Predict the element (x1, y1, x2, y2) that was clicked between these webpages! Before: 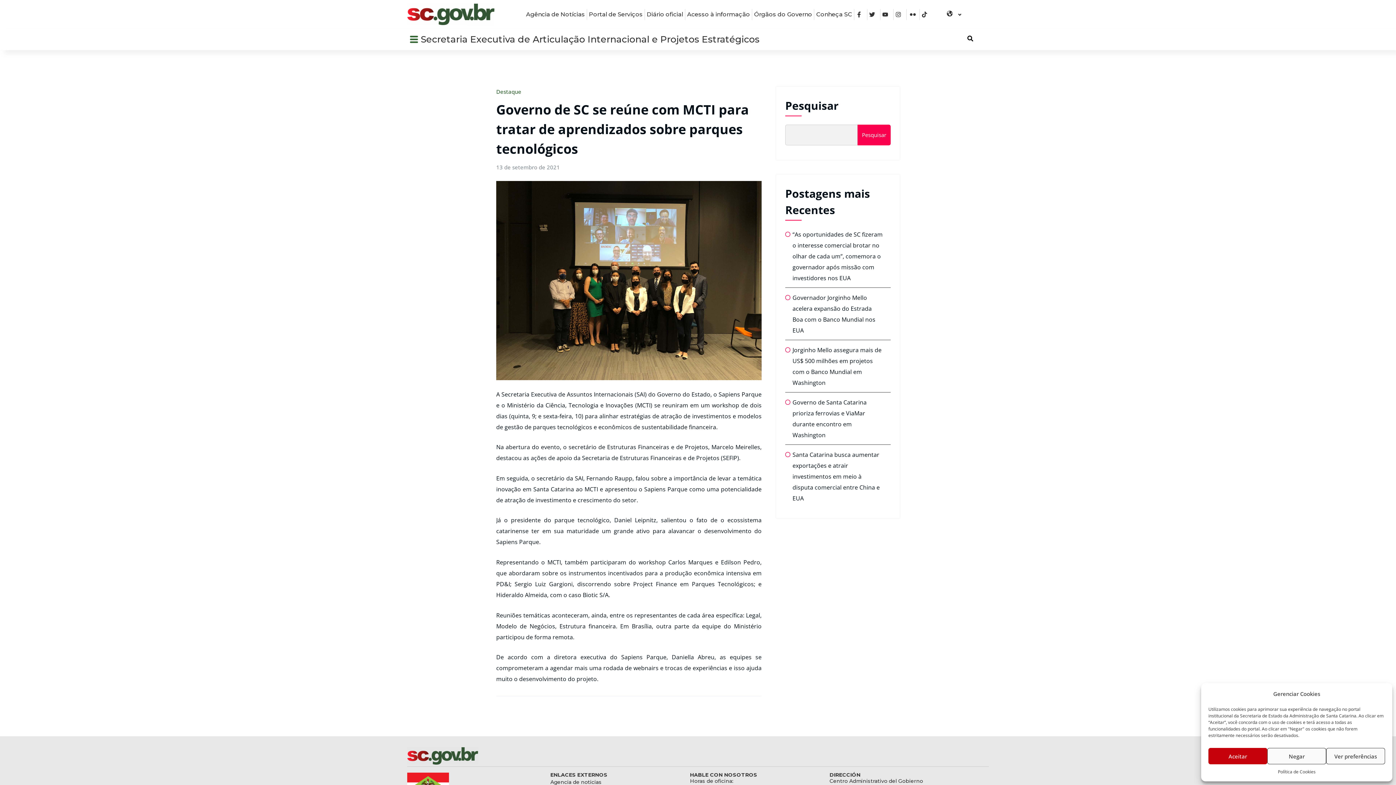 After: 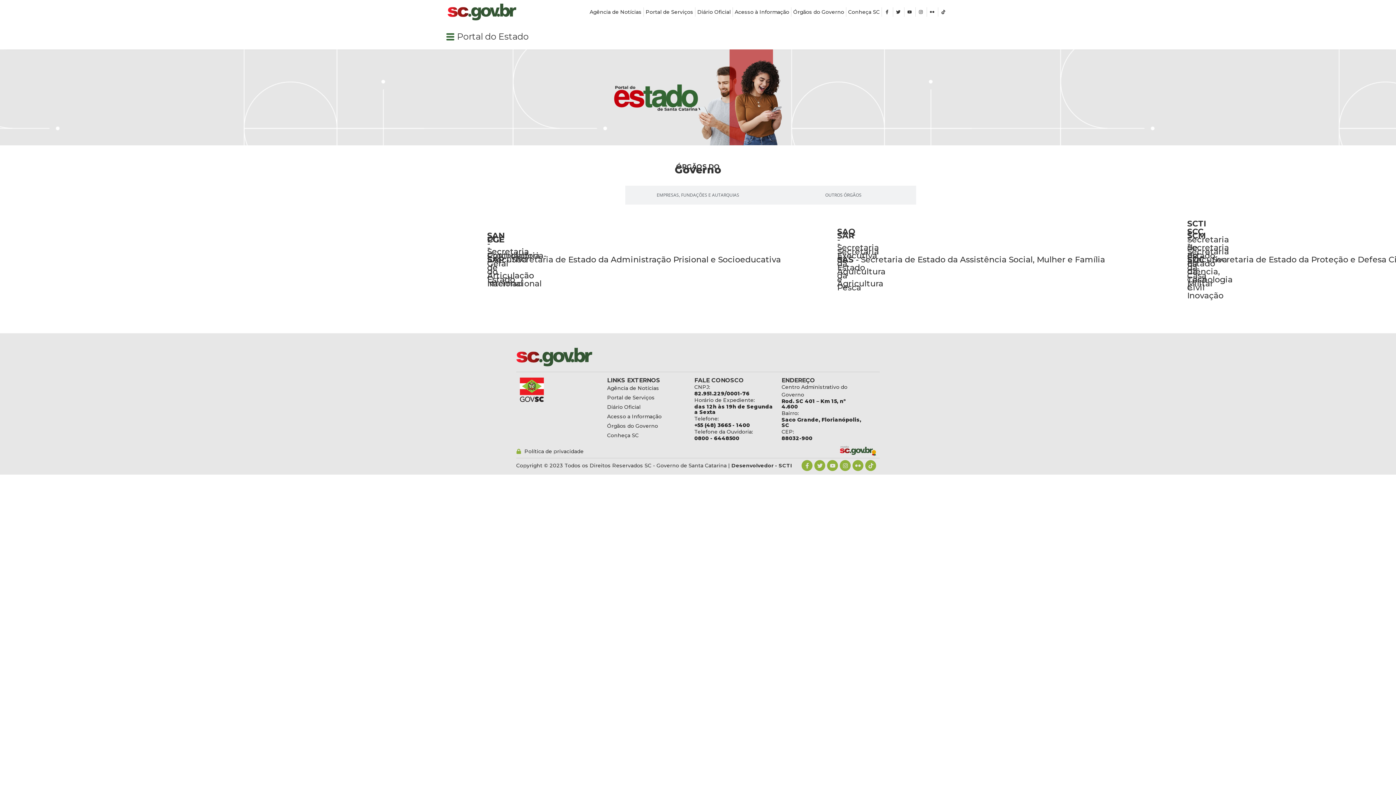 Action: label: Órgãos do Governo bbox: (754, 8, 812, 19)